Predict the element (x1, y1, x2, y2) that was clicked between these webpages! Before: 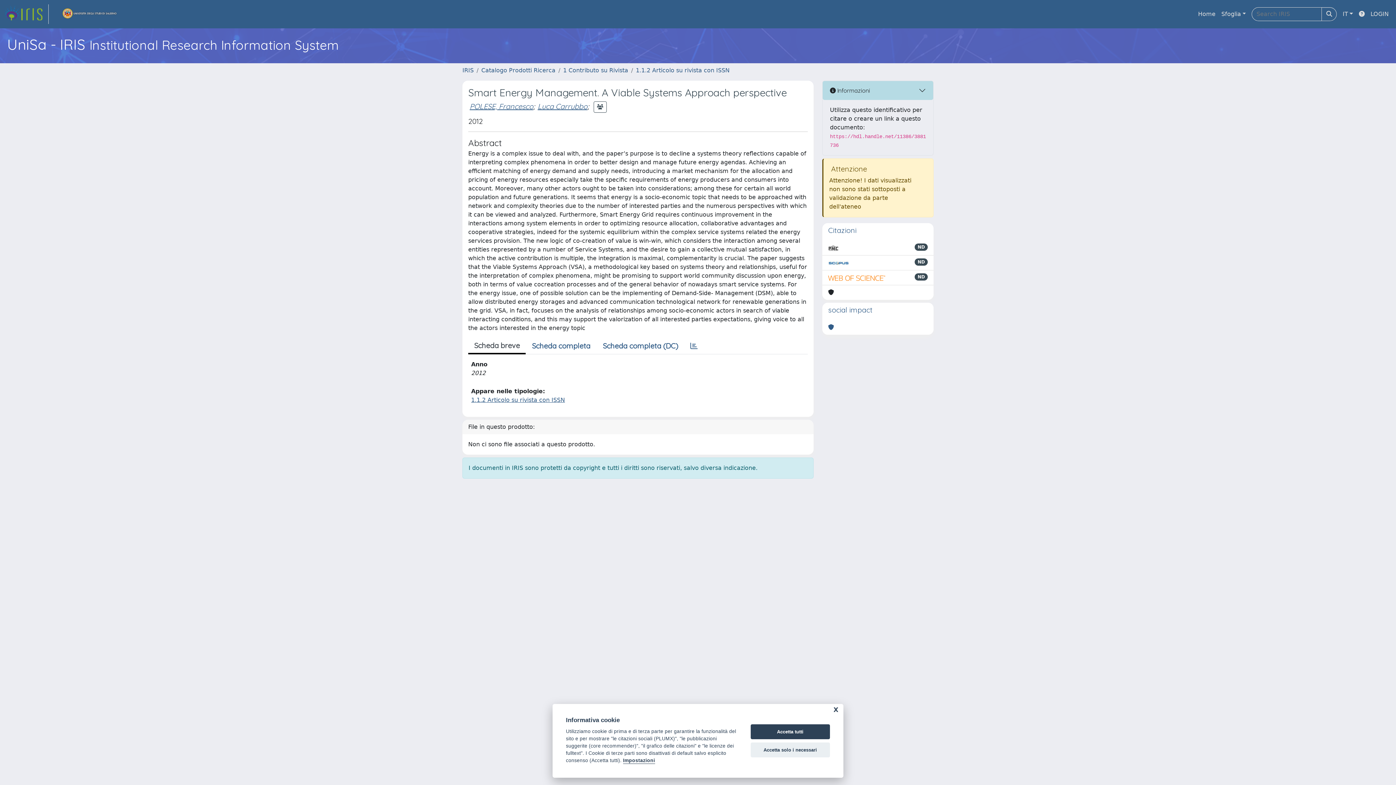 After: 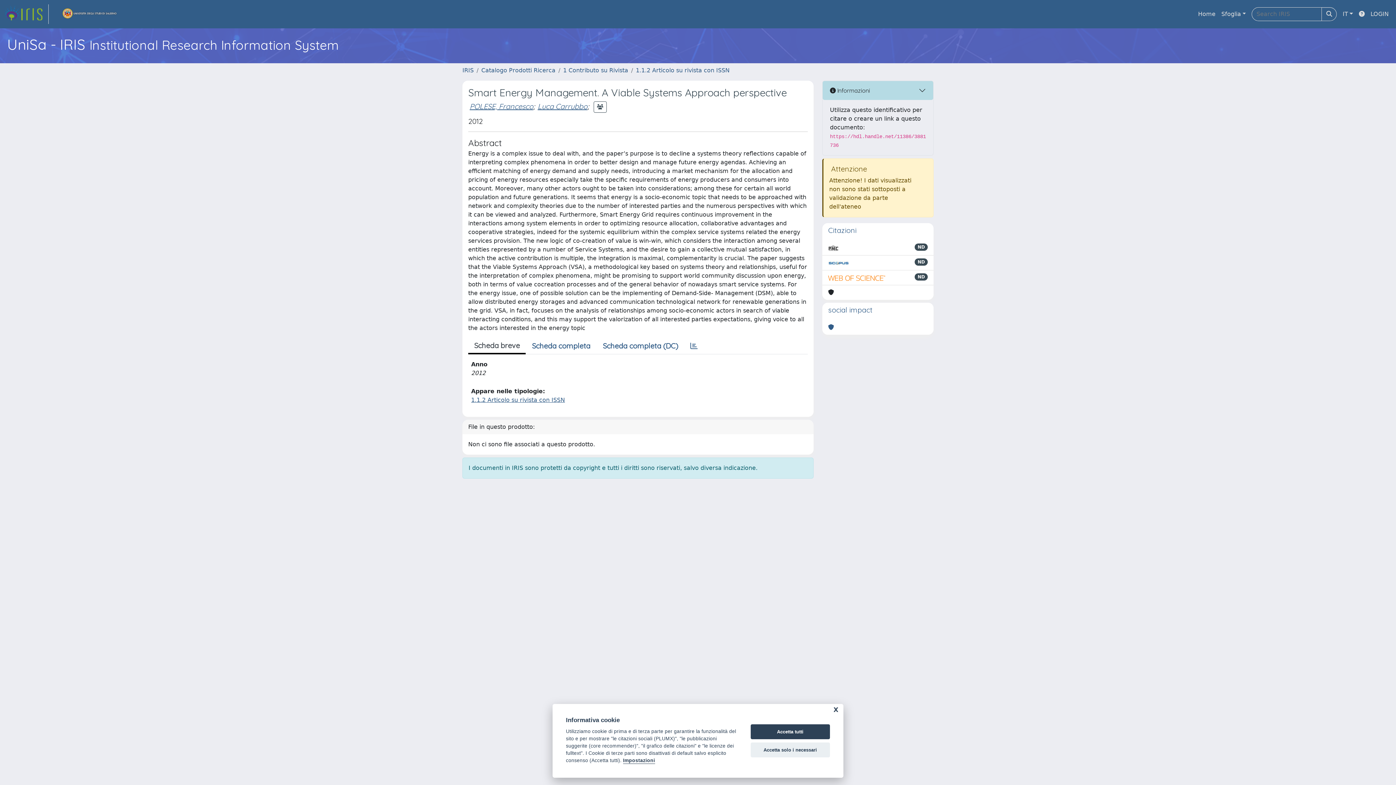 Action: bbox: (54, 4, 124, 24) label: link homepage università